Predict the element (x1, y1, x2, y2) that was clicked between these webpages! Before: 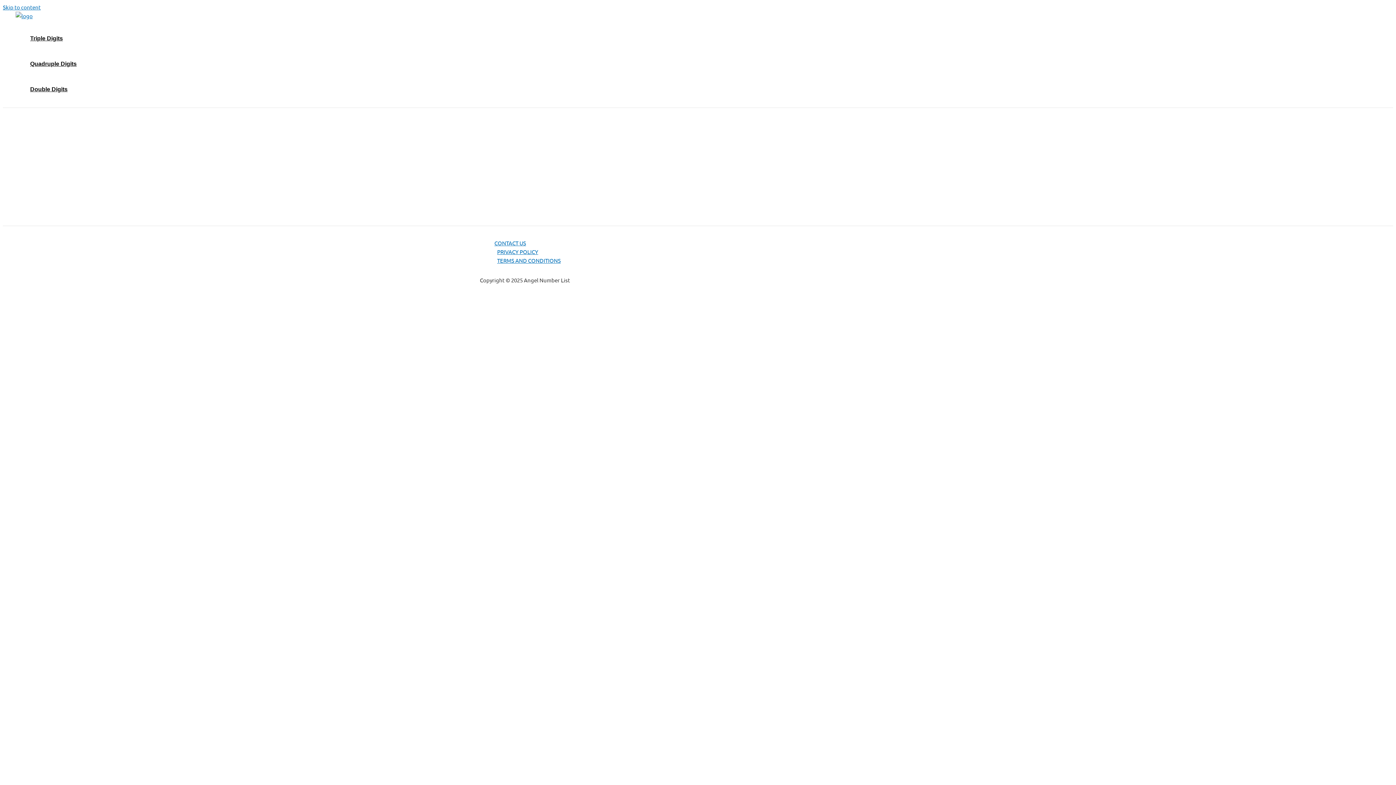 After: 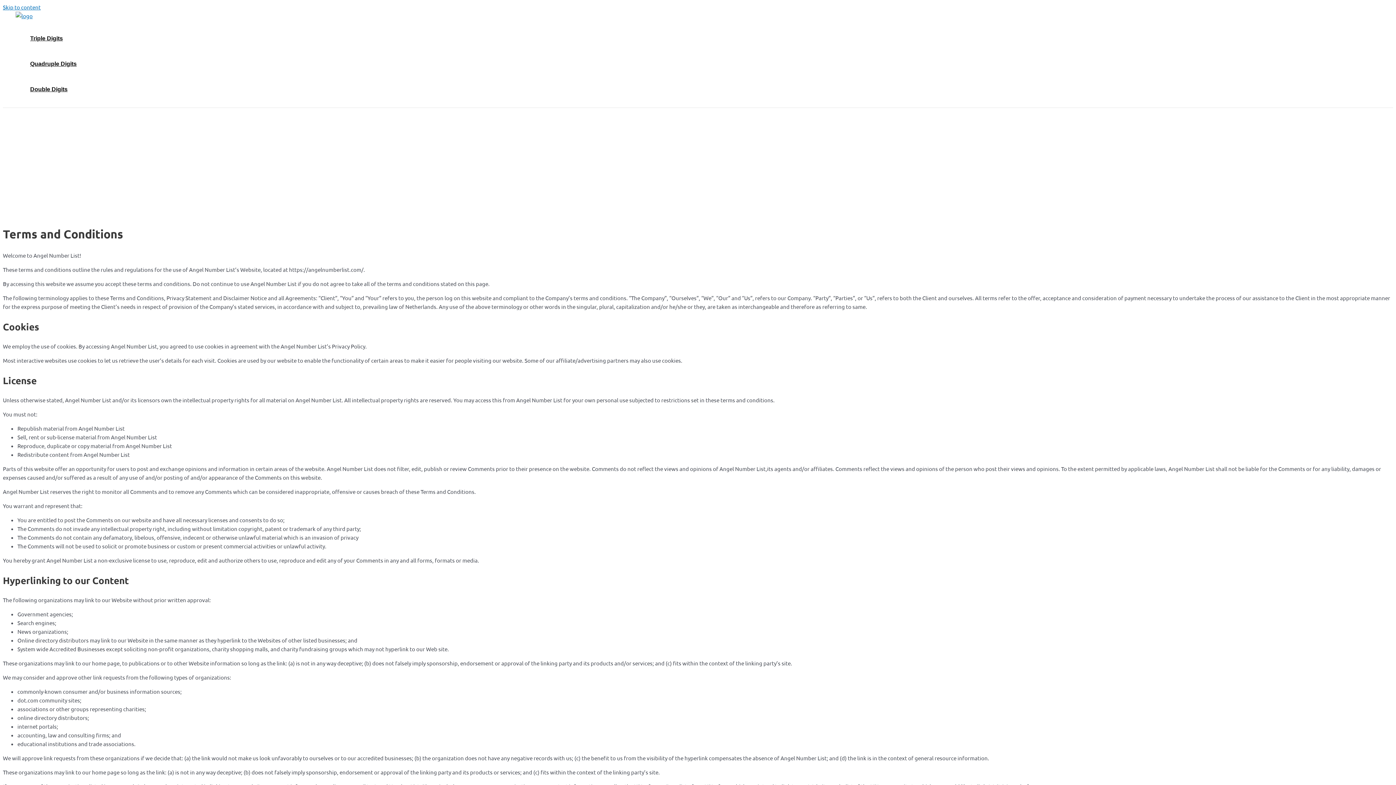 Action: bbox: (494, 256, 916, 265) label: TERMS AND CONDITIONS